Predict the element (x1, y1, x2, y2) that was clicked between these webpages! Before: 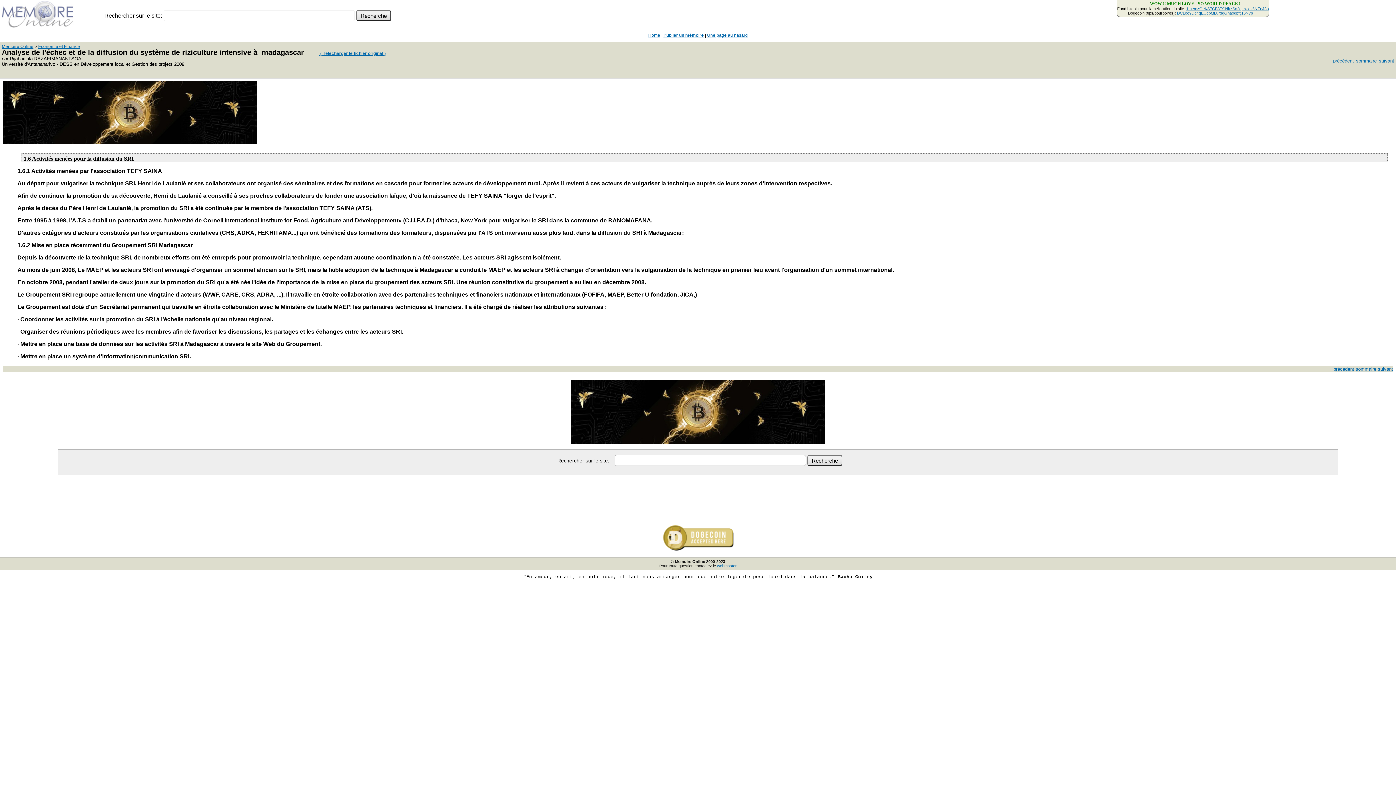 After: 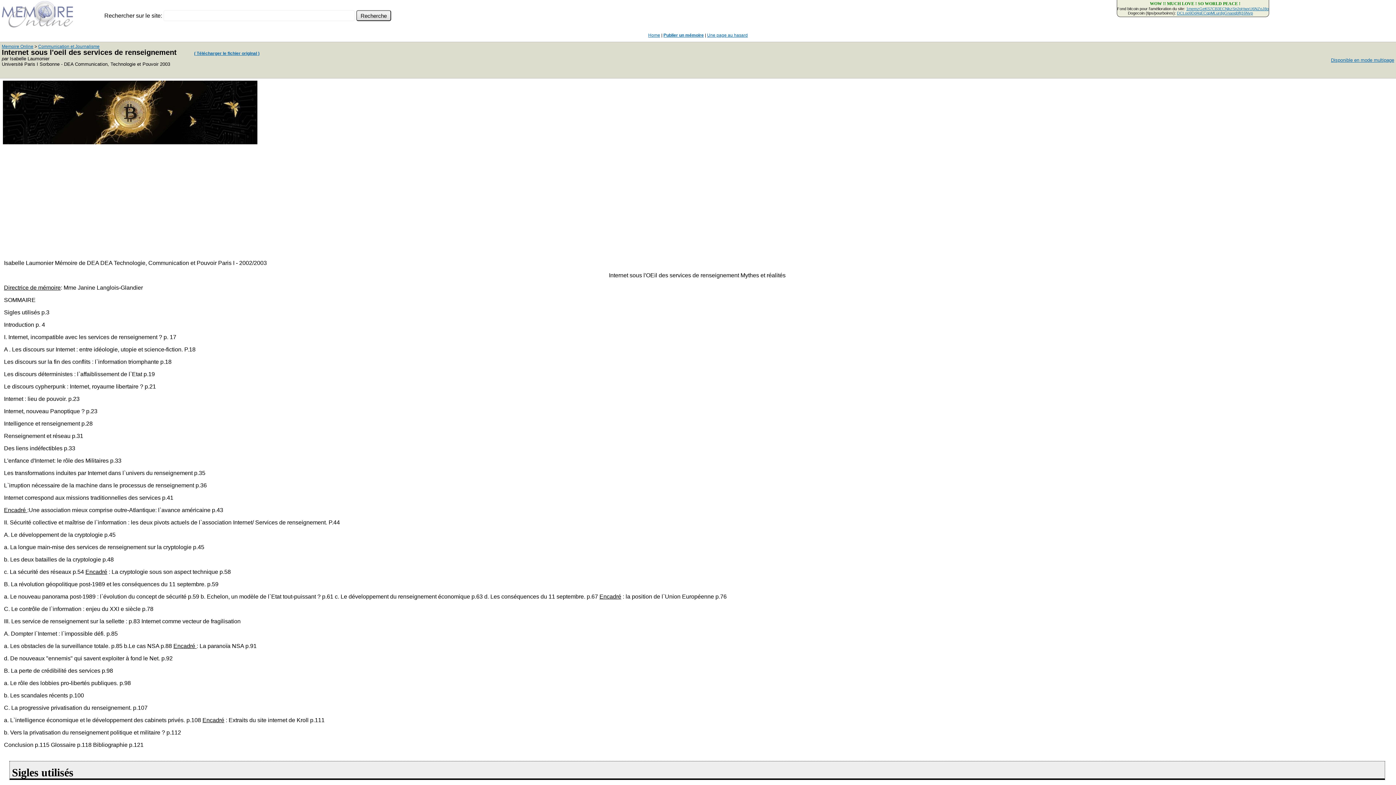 Action: bbox: (707, 32, 748, 37) label: Une page au hasard